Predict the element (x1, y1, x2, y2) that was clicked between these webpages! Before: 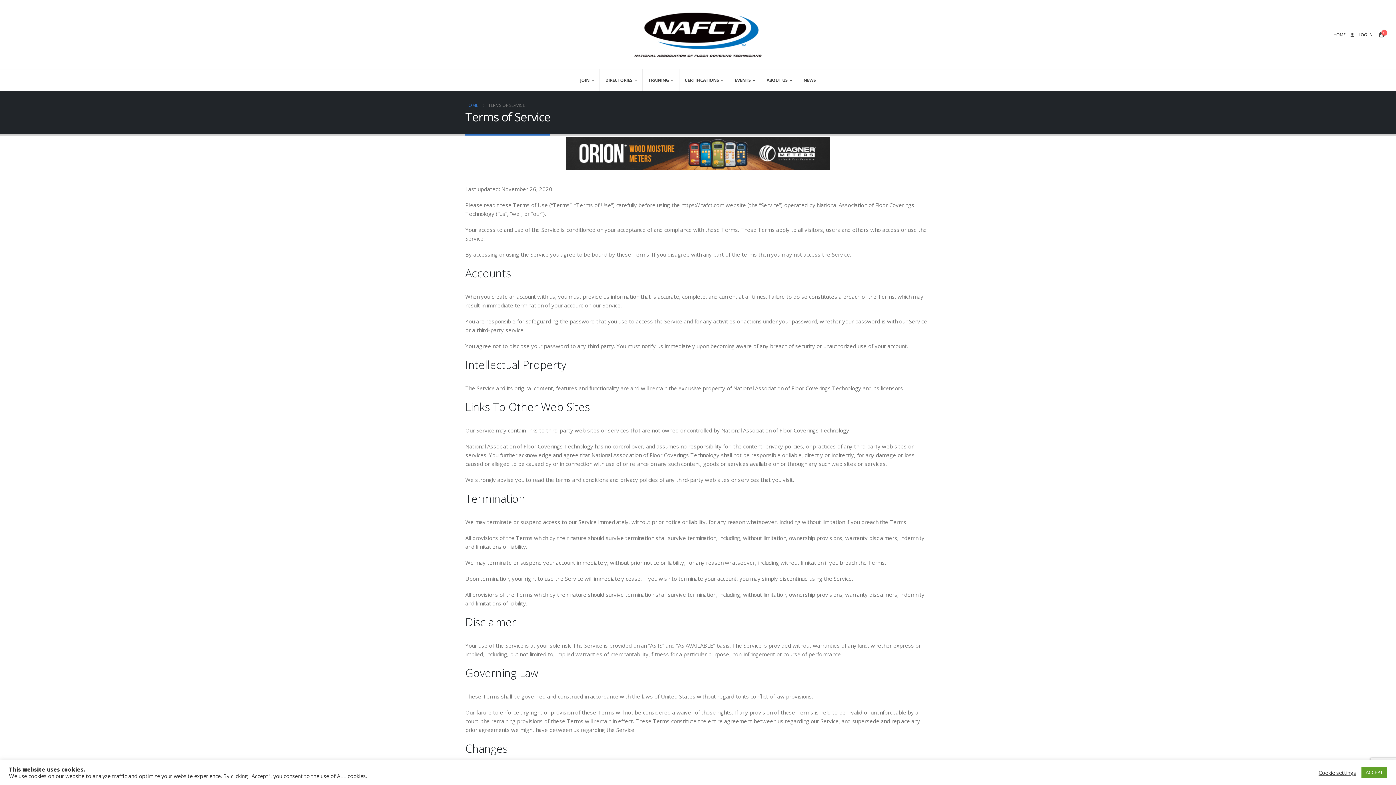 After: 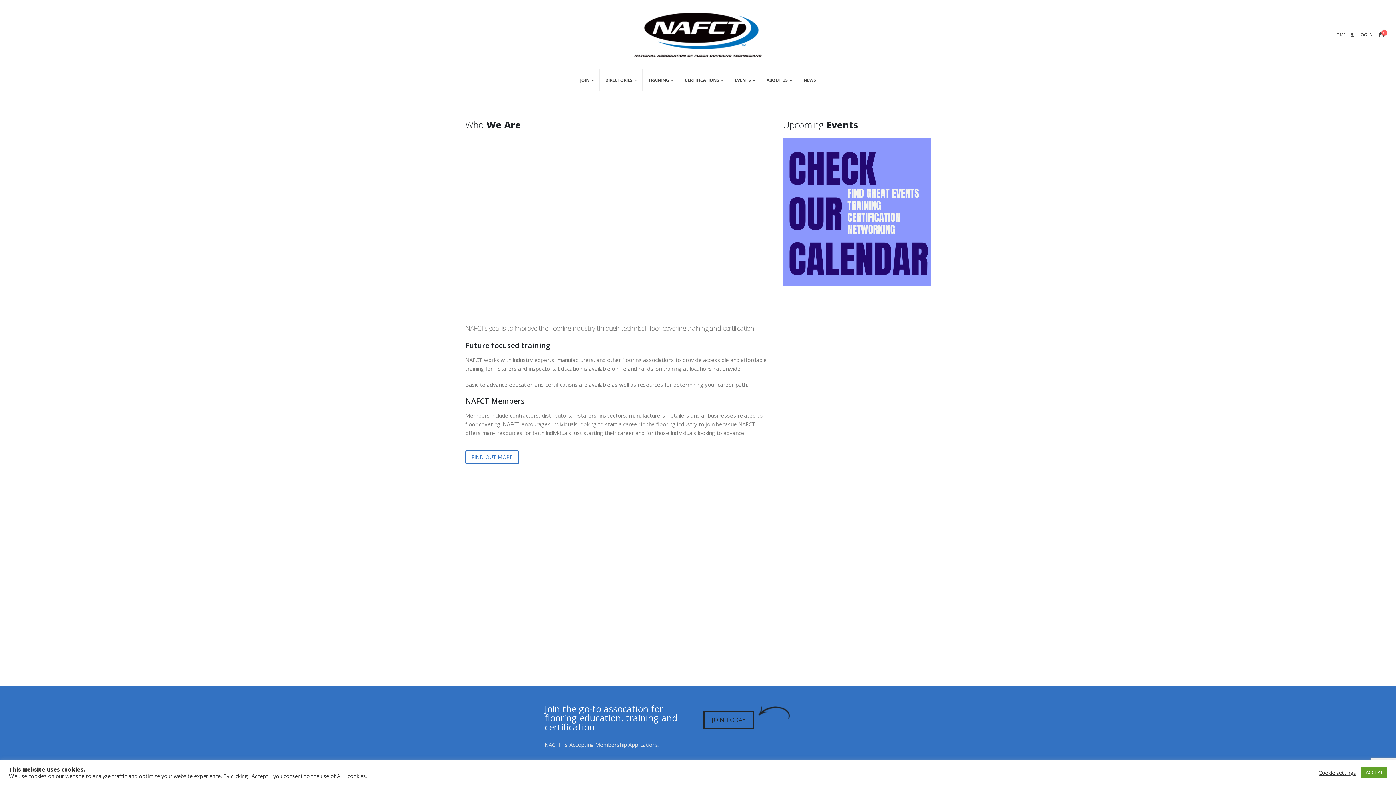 Action: label: HOME bbox: (1332, 29, 1347, 39)